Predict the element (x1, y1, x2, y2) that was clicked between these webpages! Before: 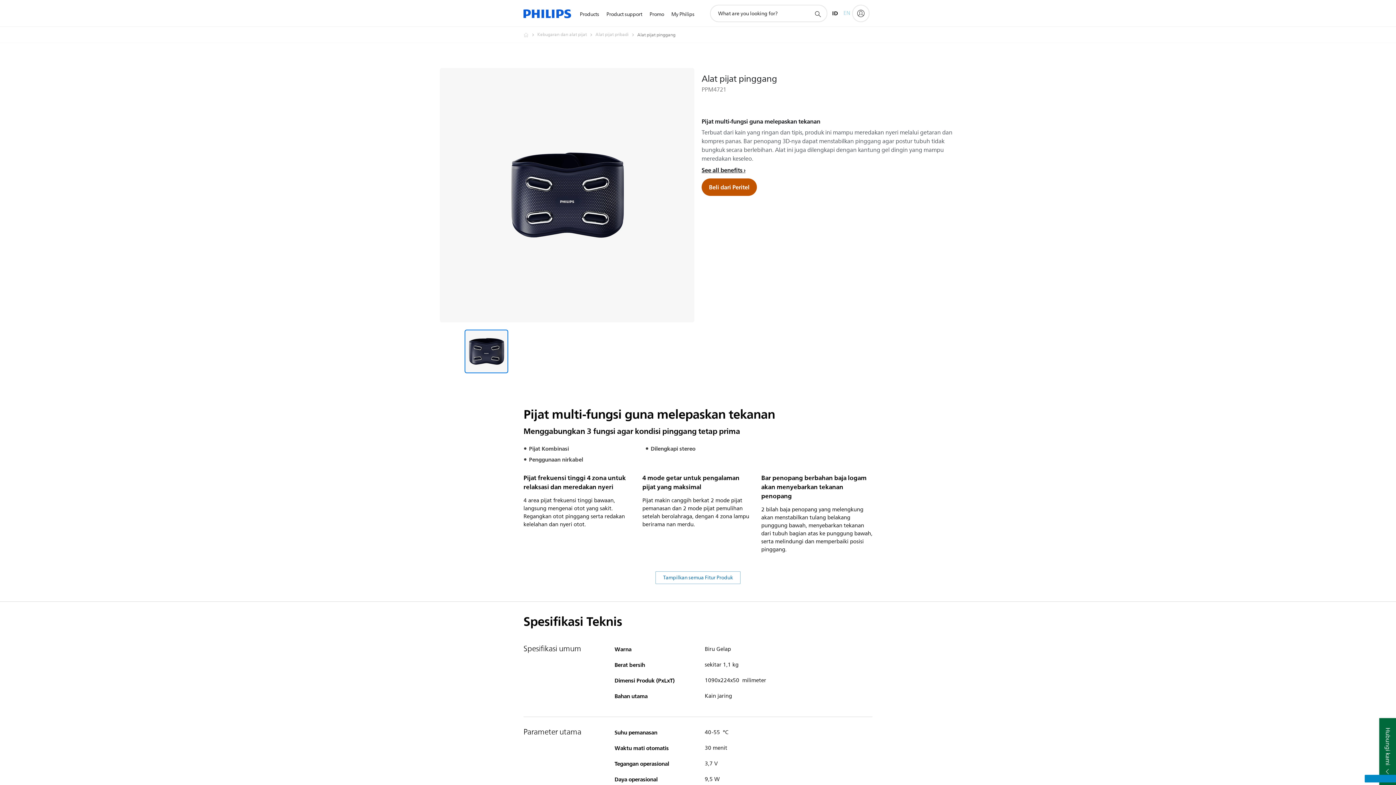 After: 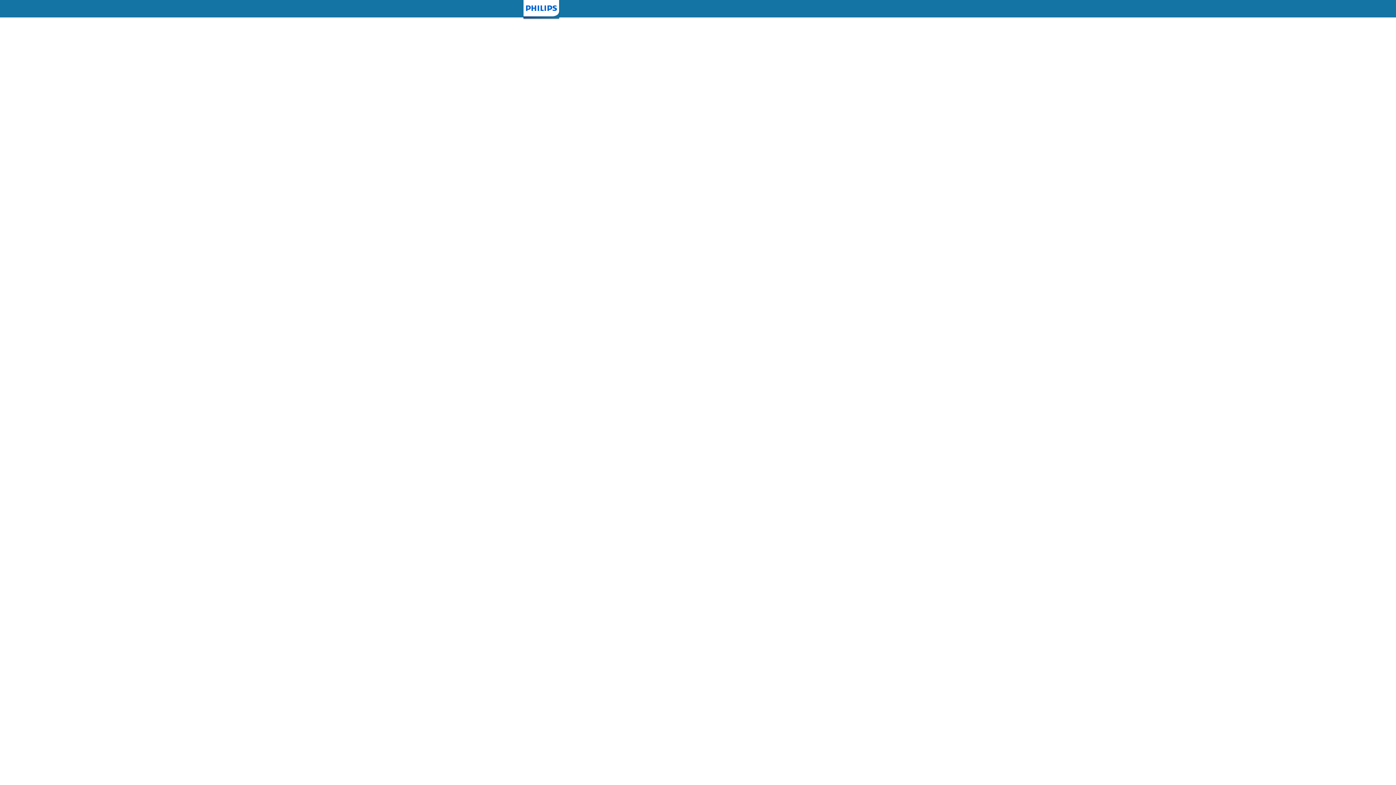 Action: bbox: (667, 1, 698, 27) label: My Philips